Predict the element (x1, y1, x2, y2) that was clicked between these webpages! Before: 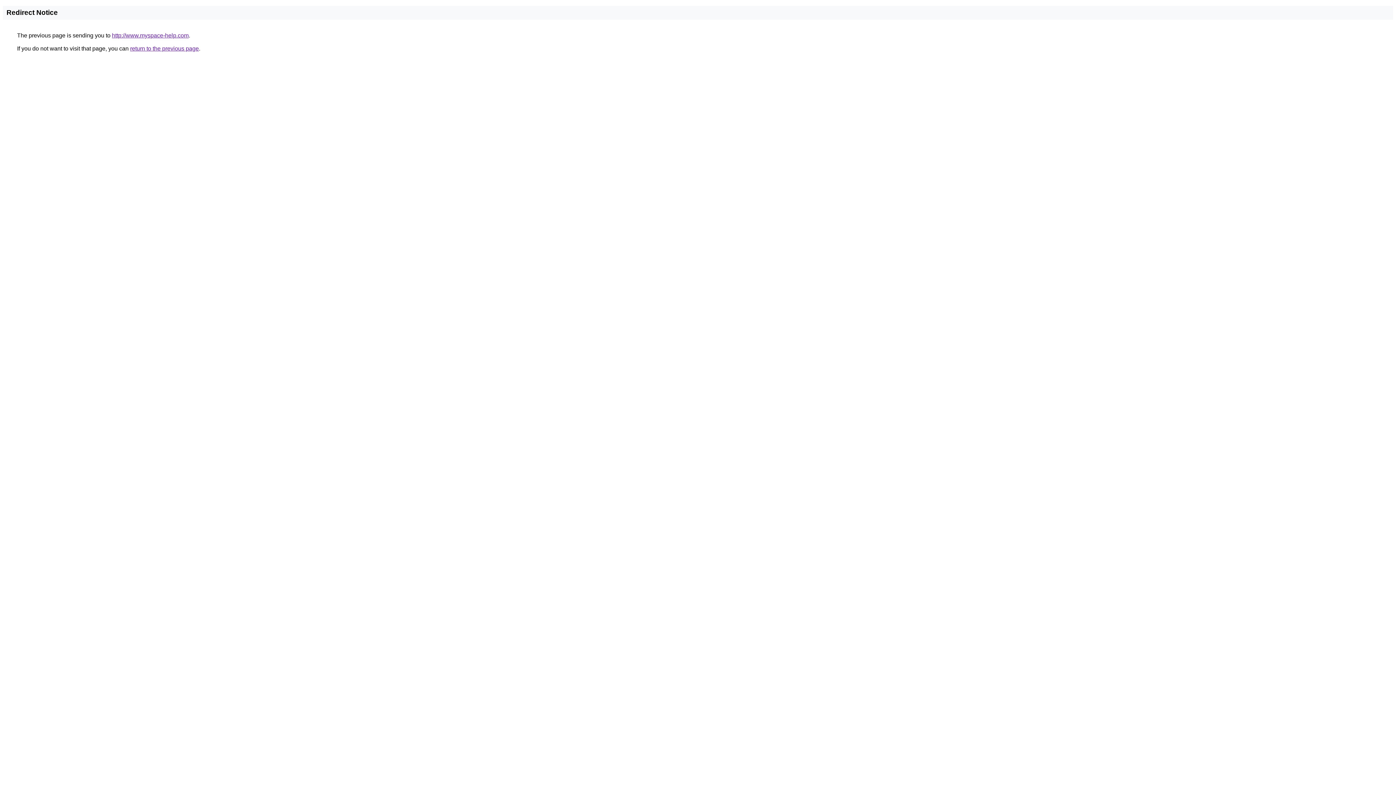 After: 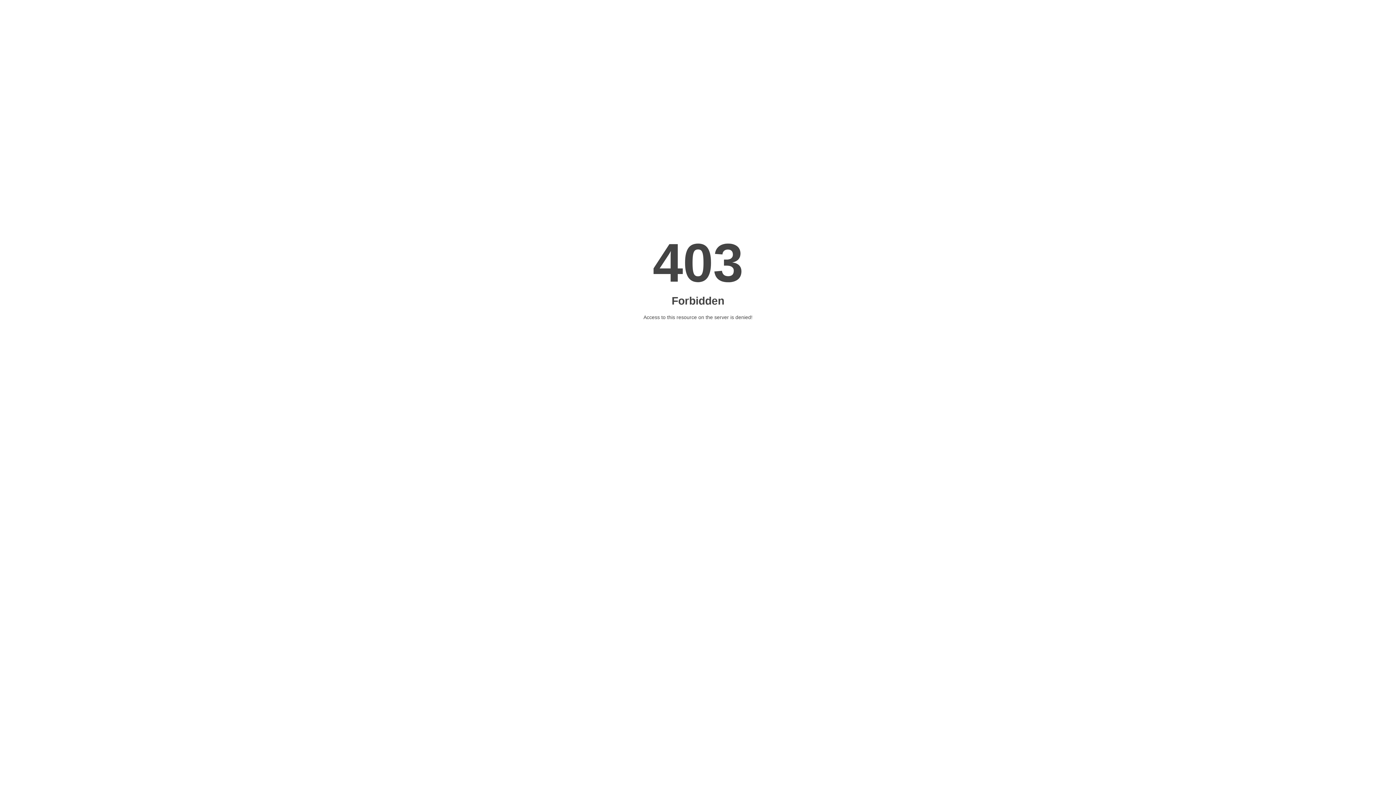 Action: bbox: (112, 32, 188, 38) label: http://www.myspace-help.com